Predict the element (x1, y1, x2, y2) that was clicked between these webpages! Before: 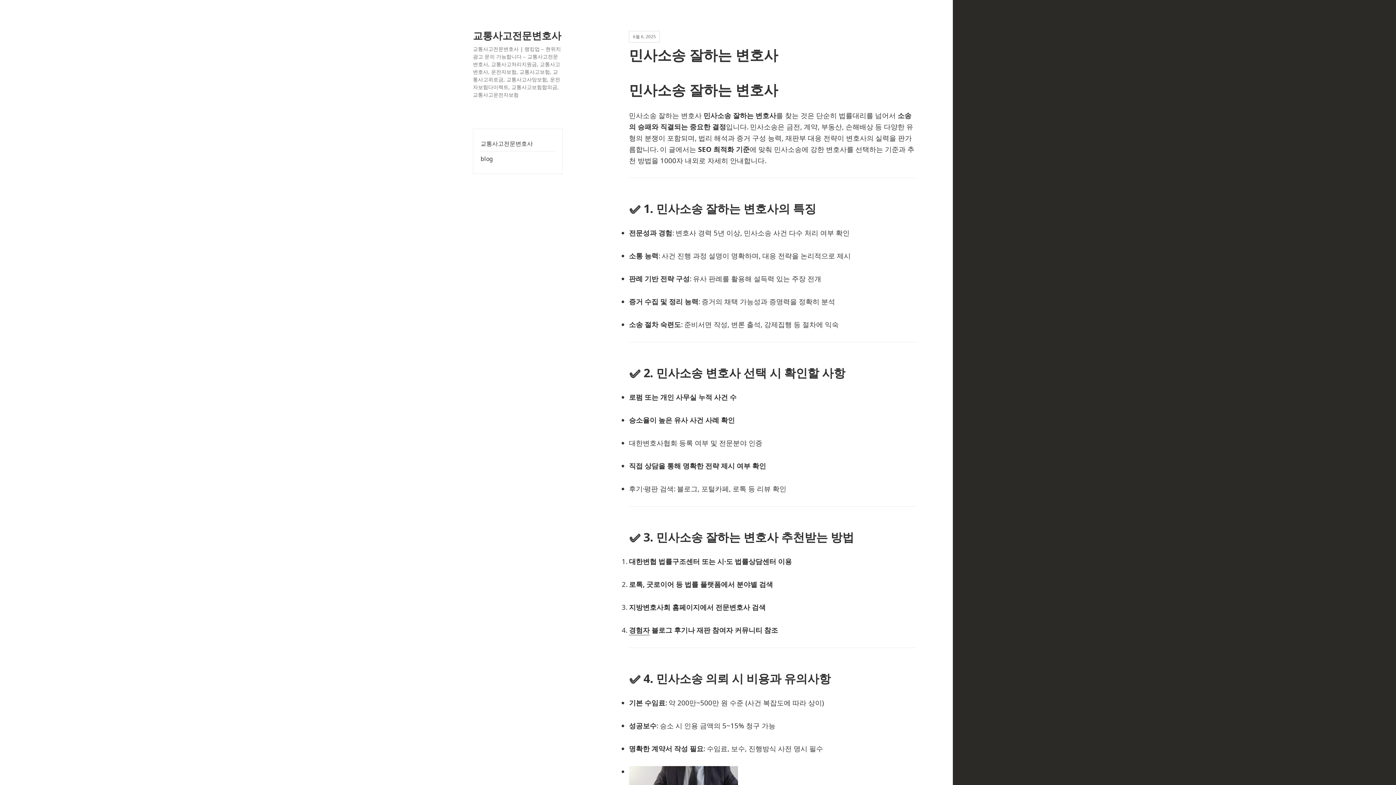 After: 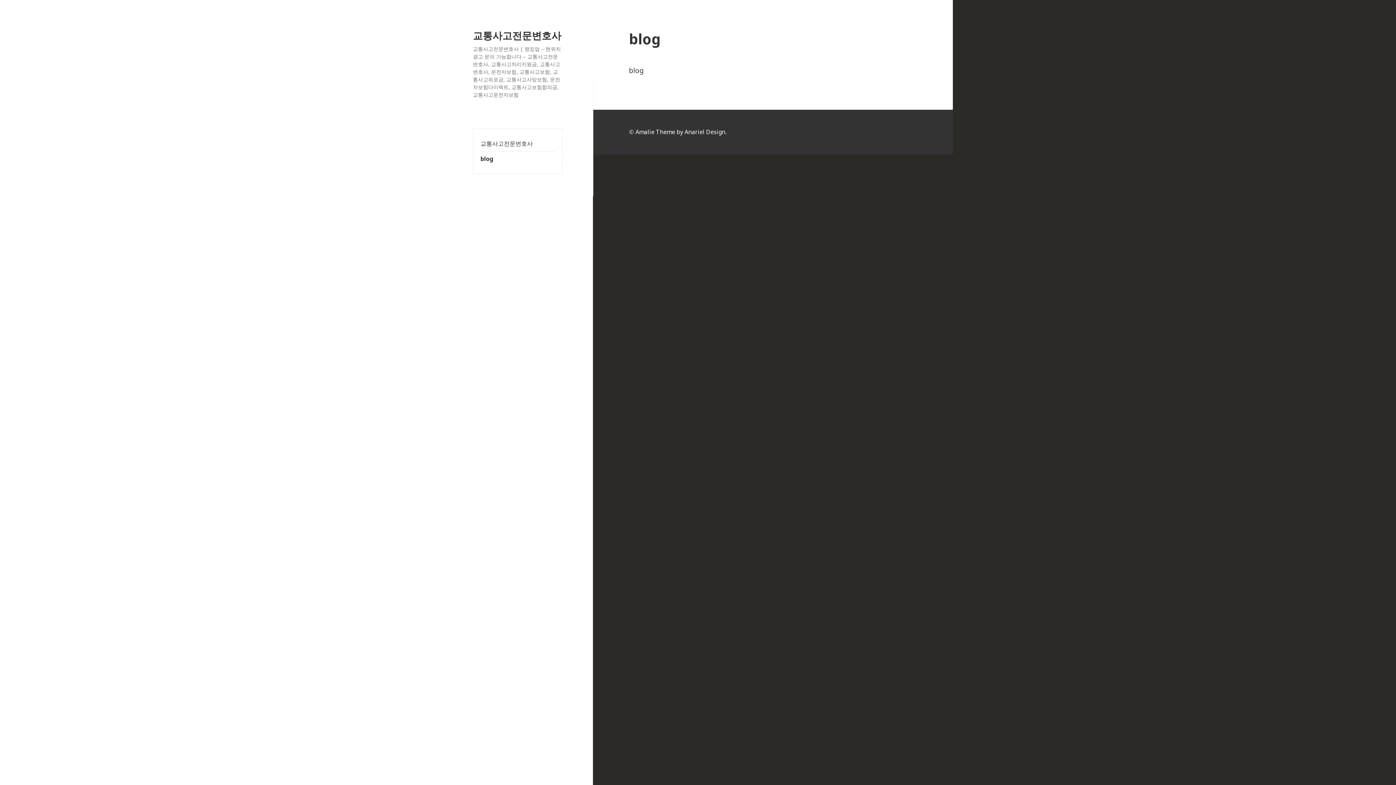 Action: label: blog bbox: (480, 151, 555, 166)